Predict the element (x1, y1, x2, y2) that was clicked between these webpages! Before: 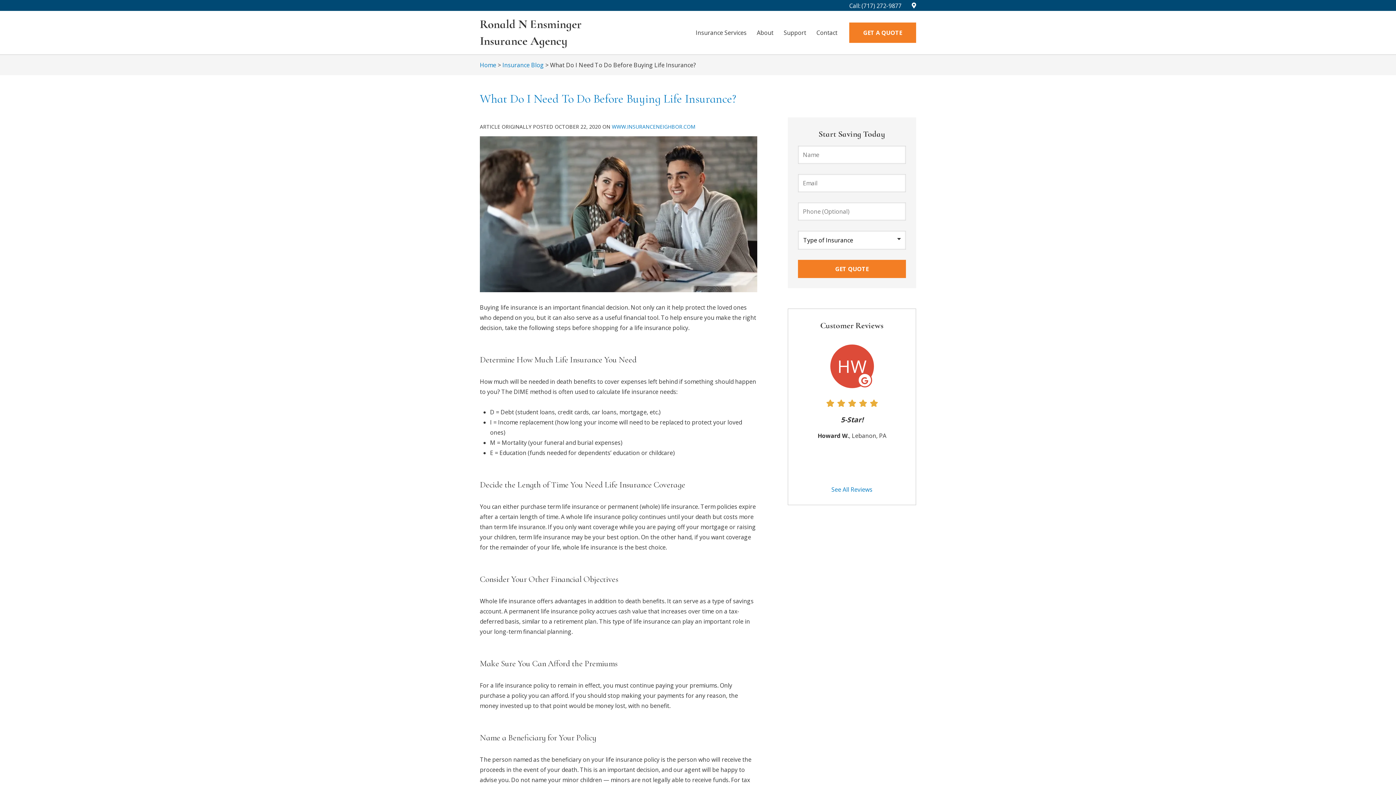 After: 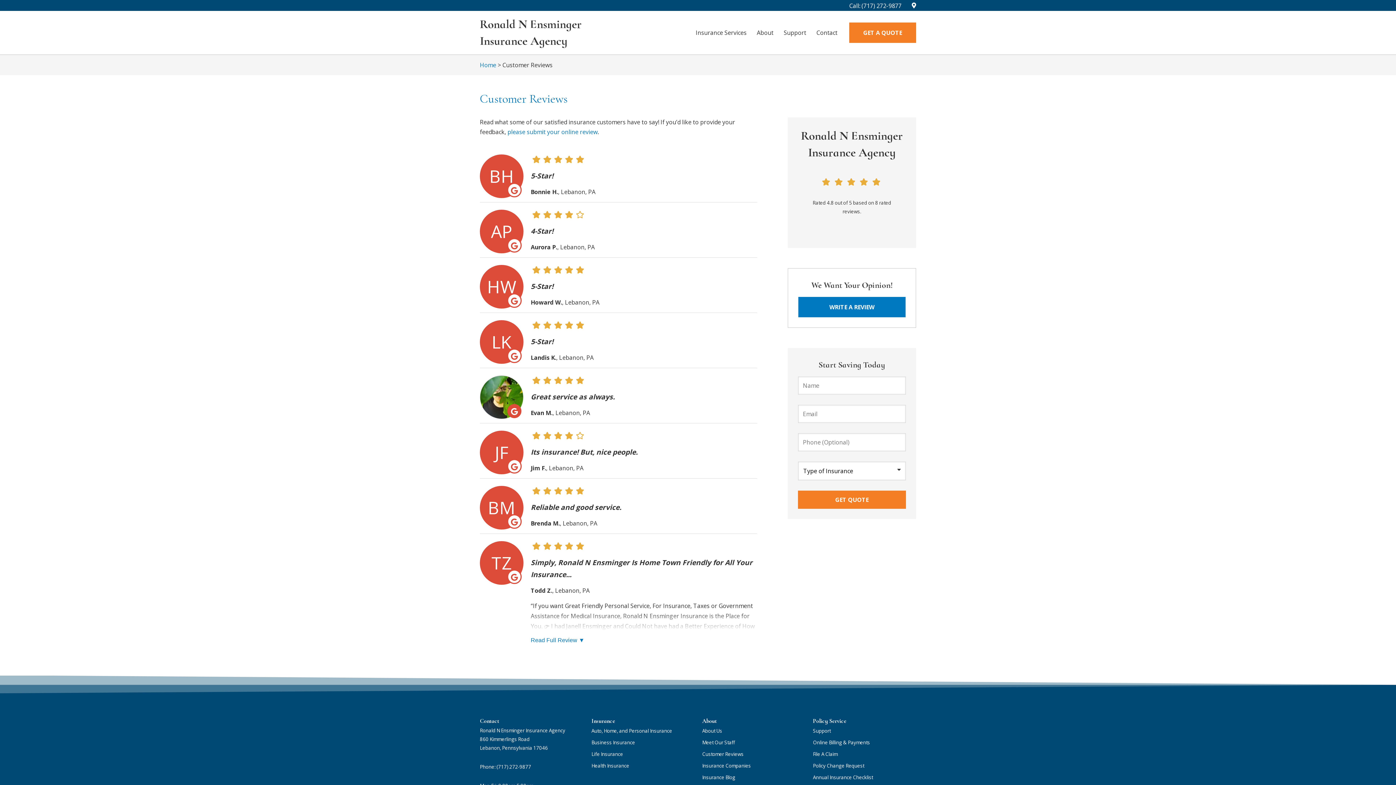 Action: label: See All Reviews bbox: (798, 337, 905, 494)